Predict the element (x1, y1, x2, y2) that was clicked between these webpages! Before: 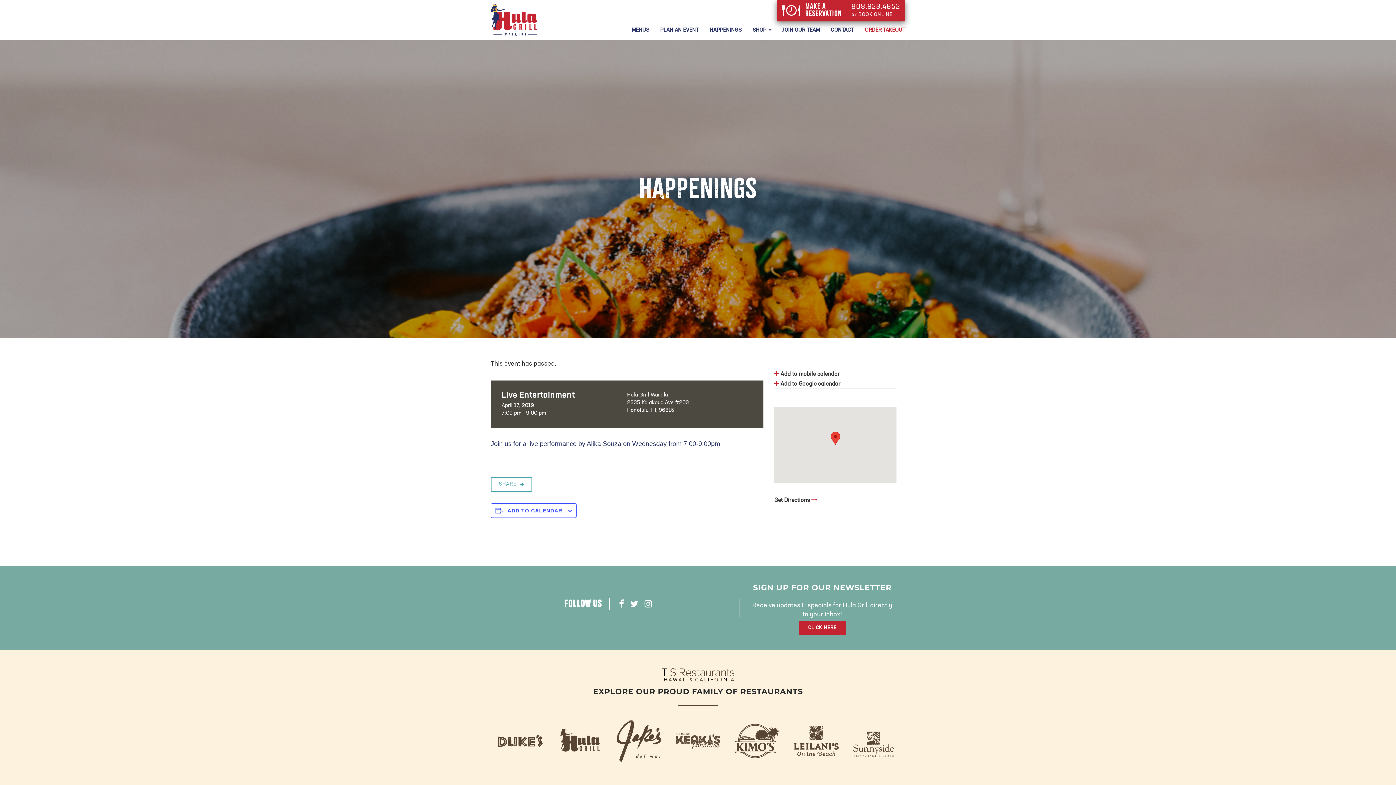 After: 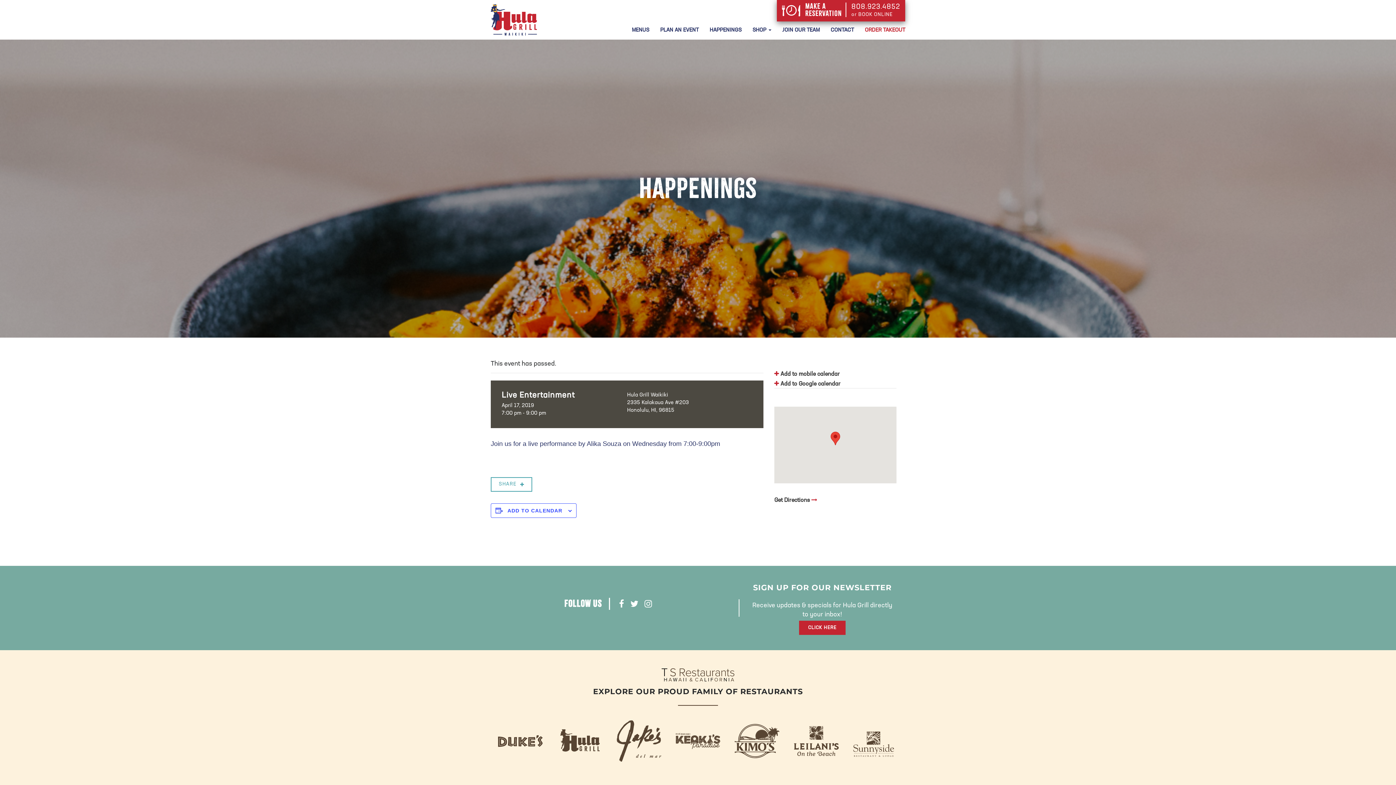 Action: bbox: (794, 726, 838, 759) label: leilani Logo